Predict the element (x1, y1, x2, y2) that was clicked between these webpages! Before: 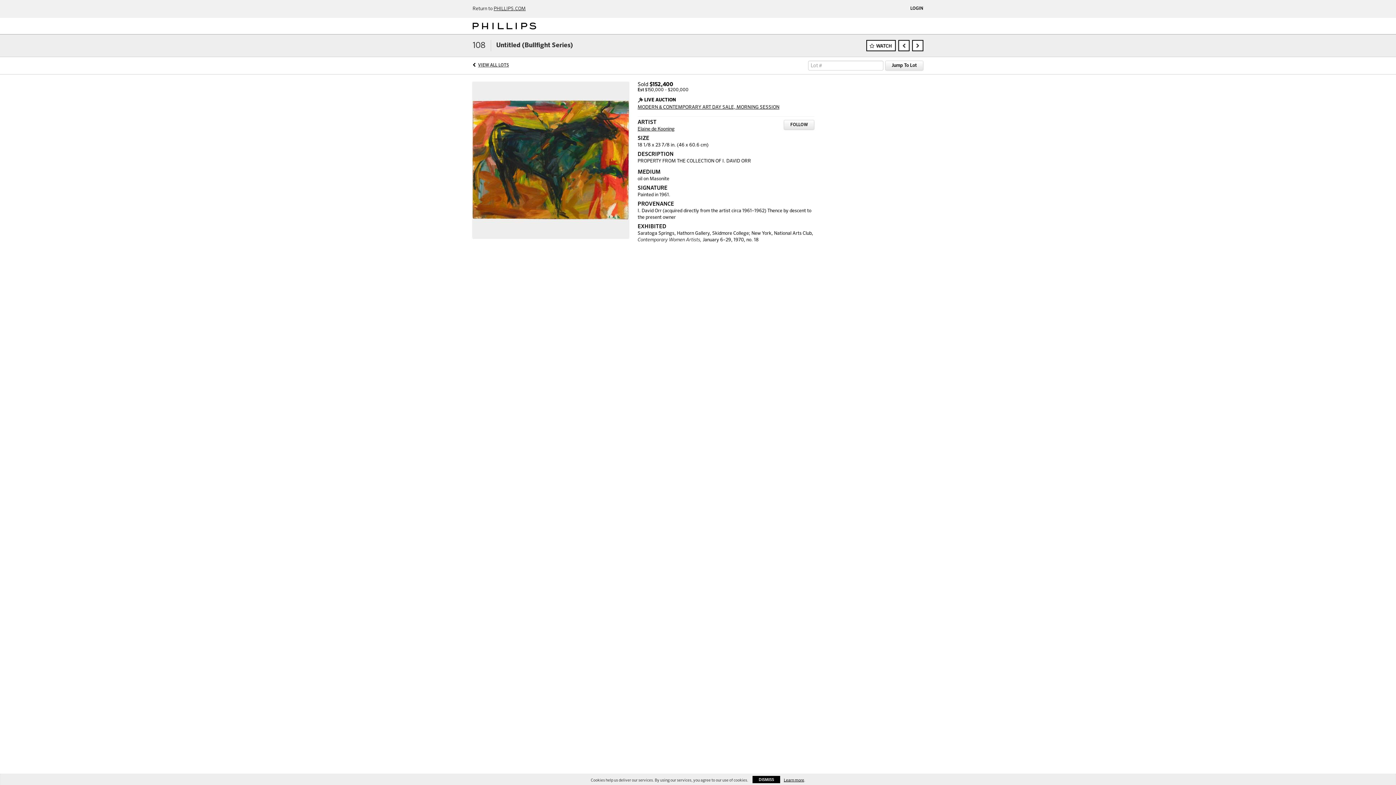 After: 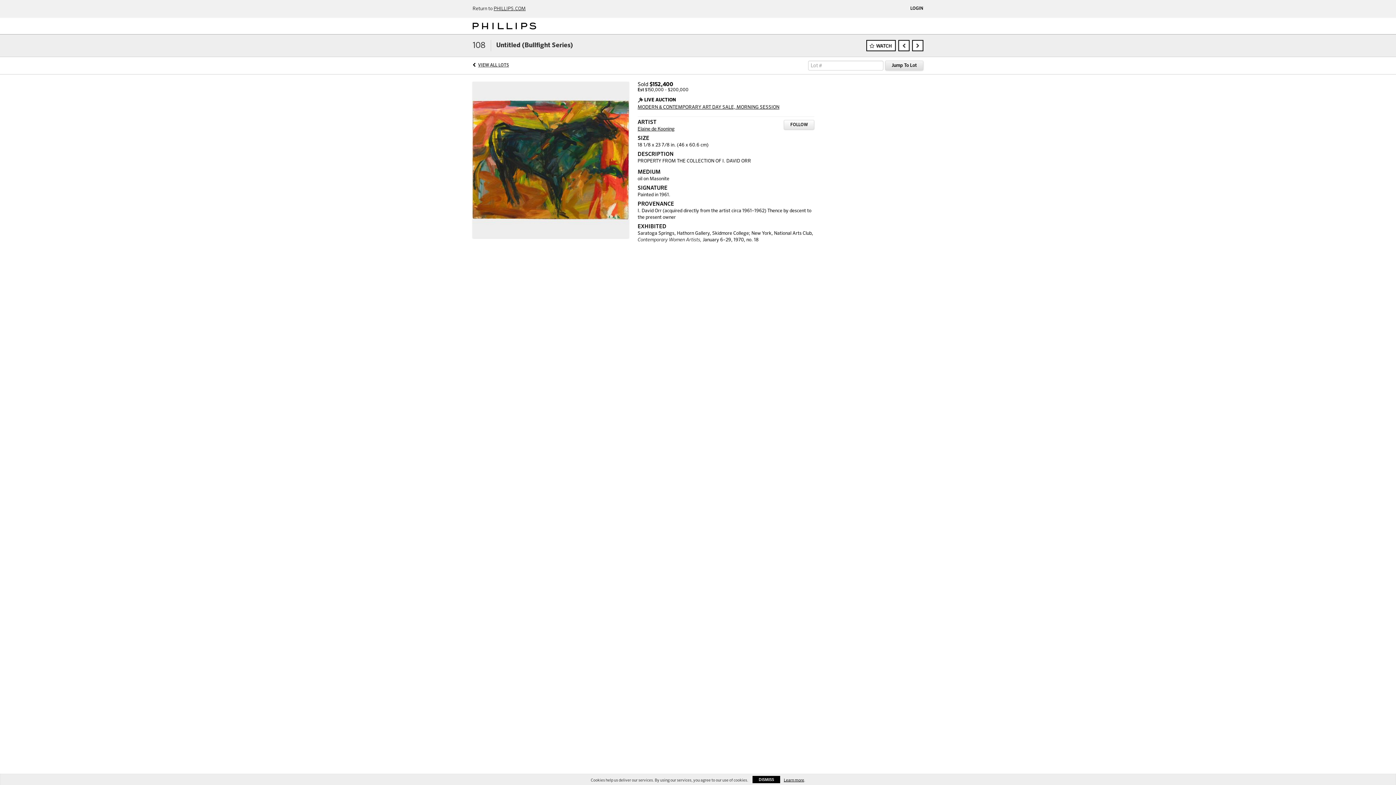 Action: bbox: (885, 60, 923, 70) label: Jump To Lot